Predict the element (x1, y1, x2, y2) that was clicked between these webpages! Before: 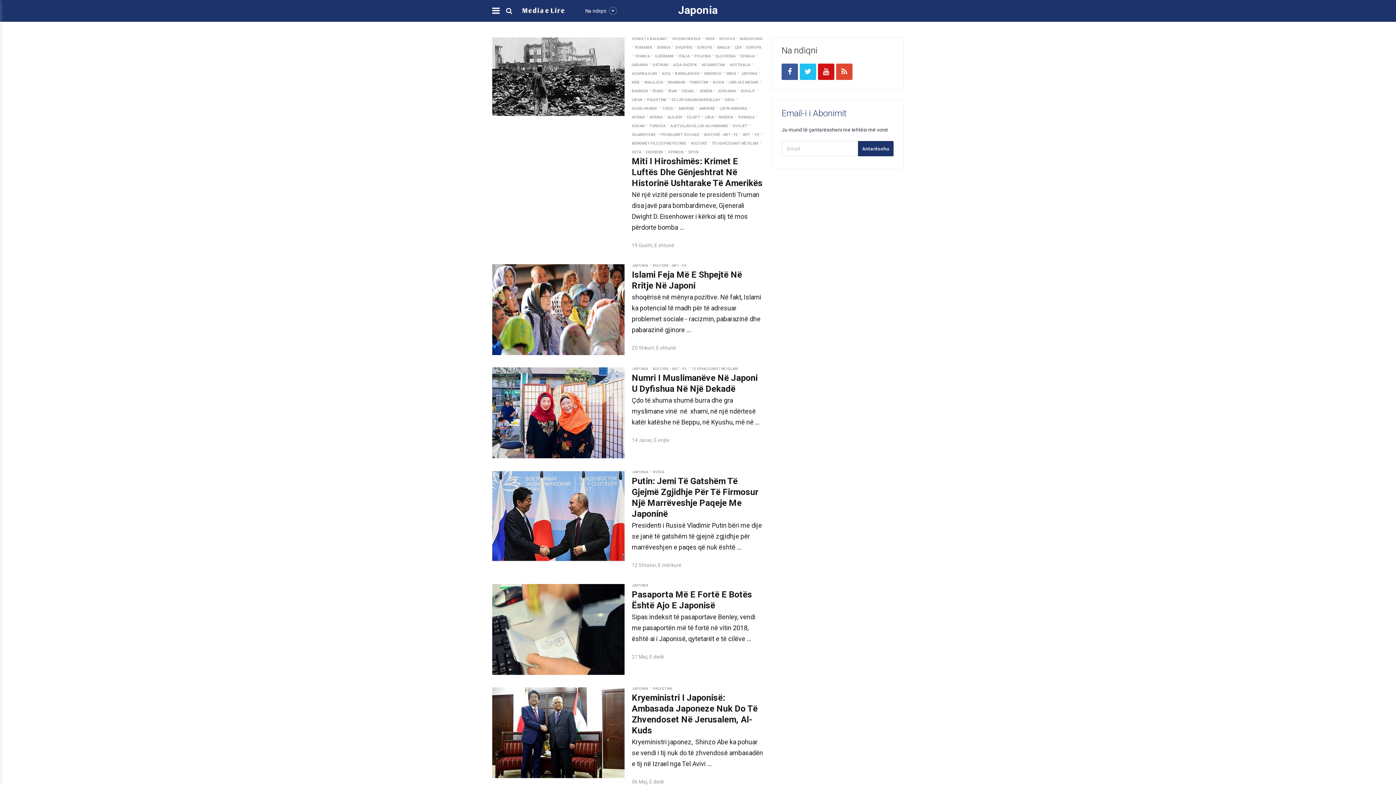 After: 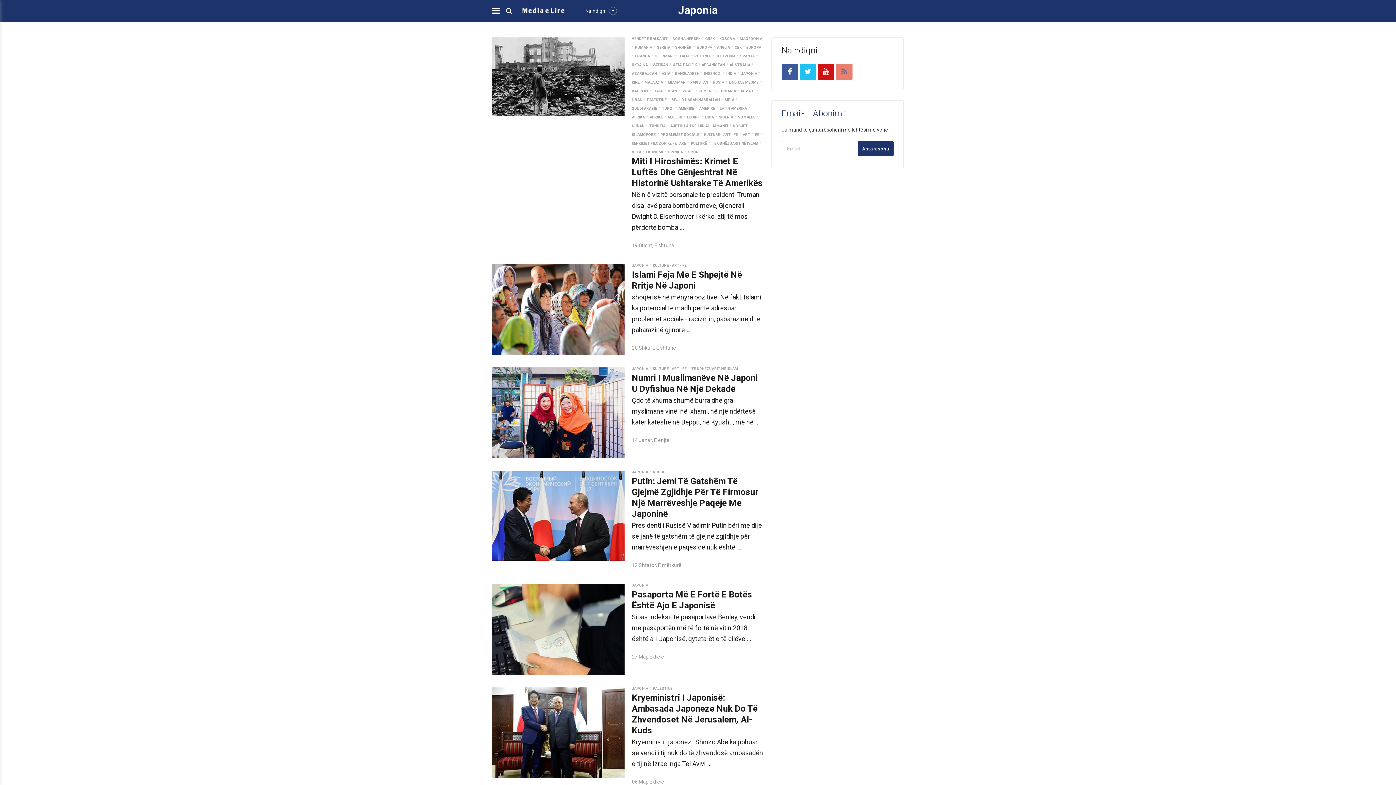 Action: bbox: (836, 63, 852, 80)